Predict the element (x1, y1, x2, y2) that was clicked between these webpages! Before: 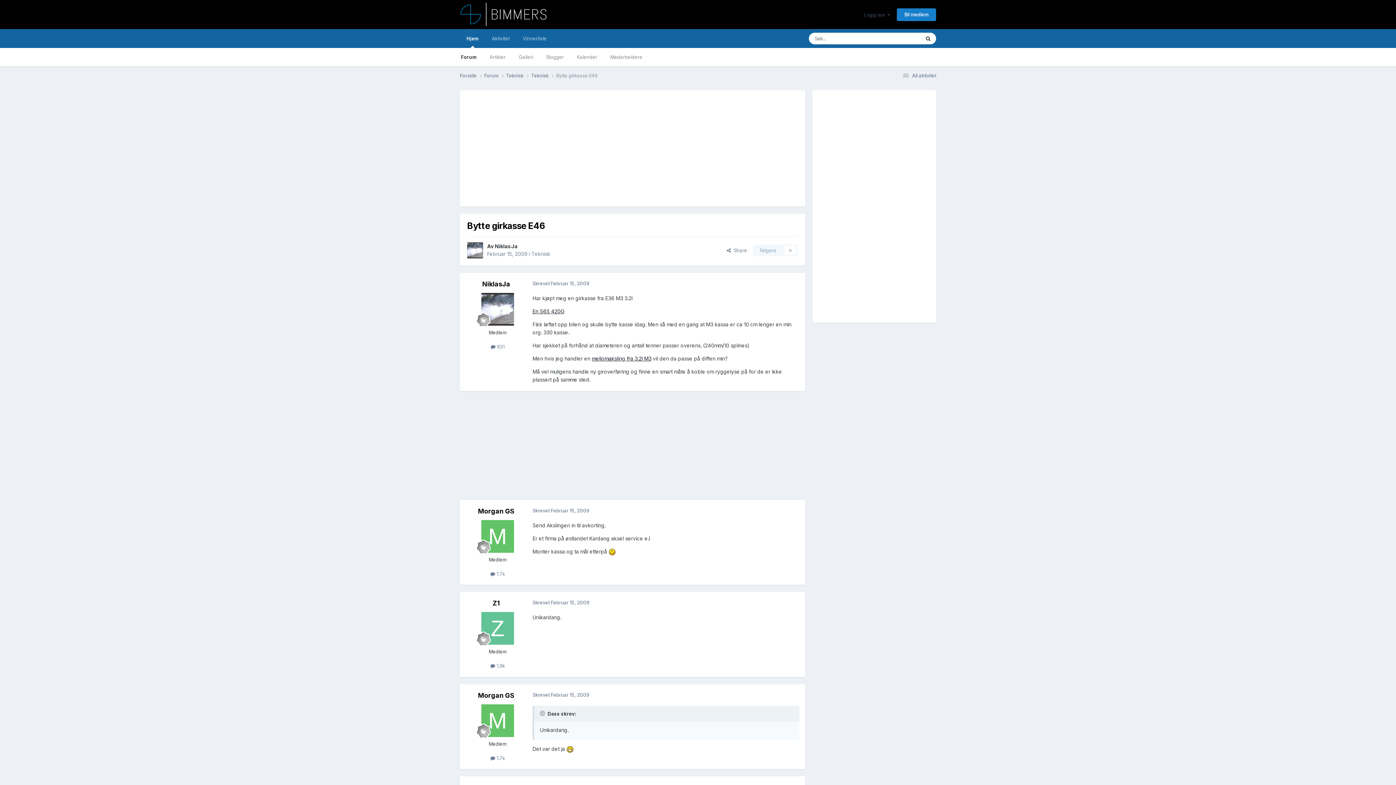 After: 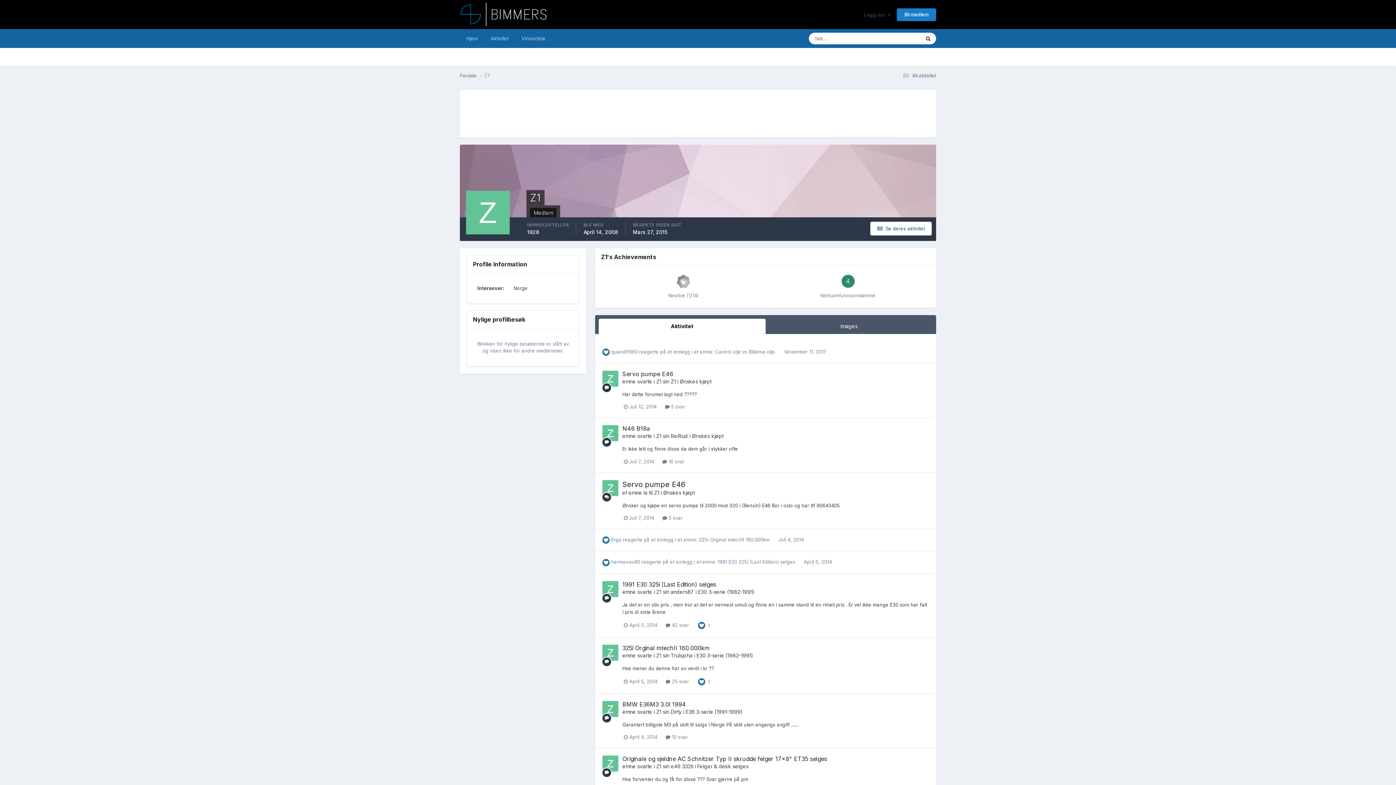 Action: bbox: (492, 599, 500, 607) label: Z1